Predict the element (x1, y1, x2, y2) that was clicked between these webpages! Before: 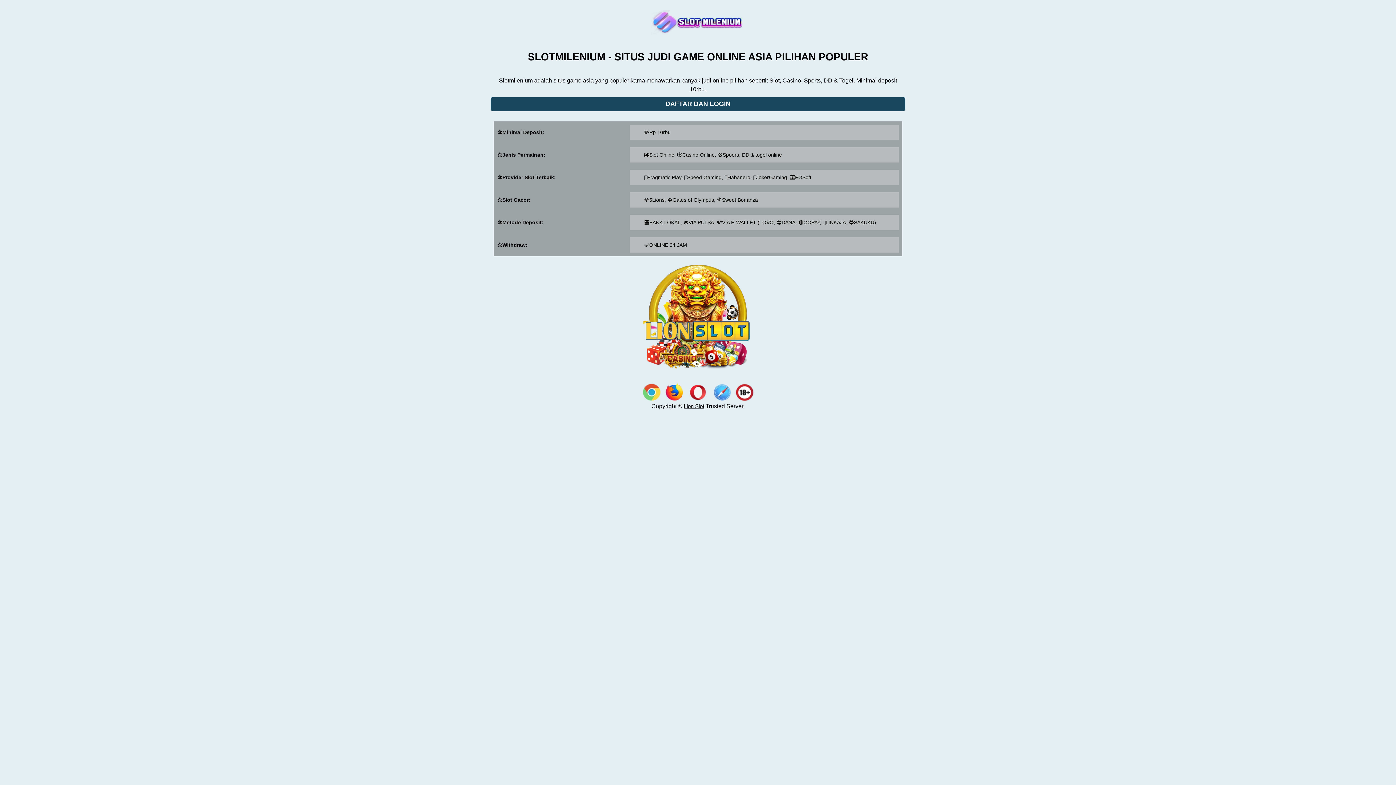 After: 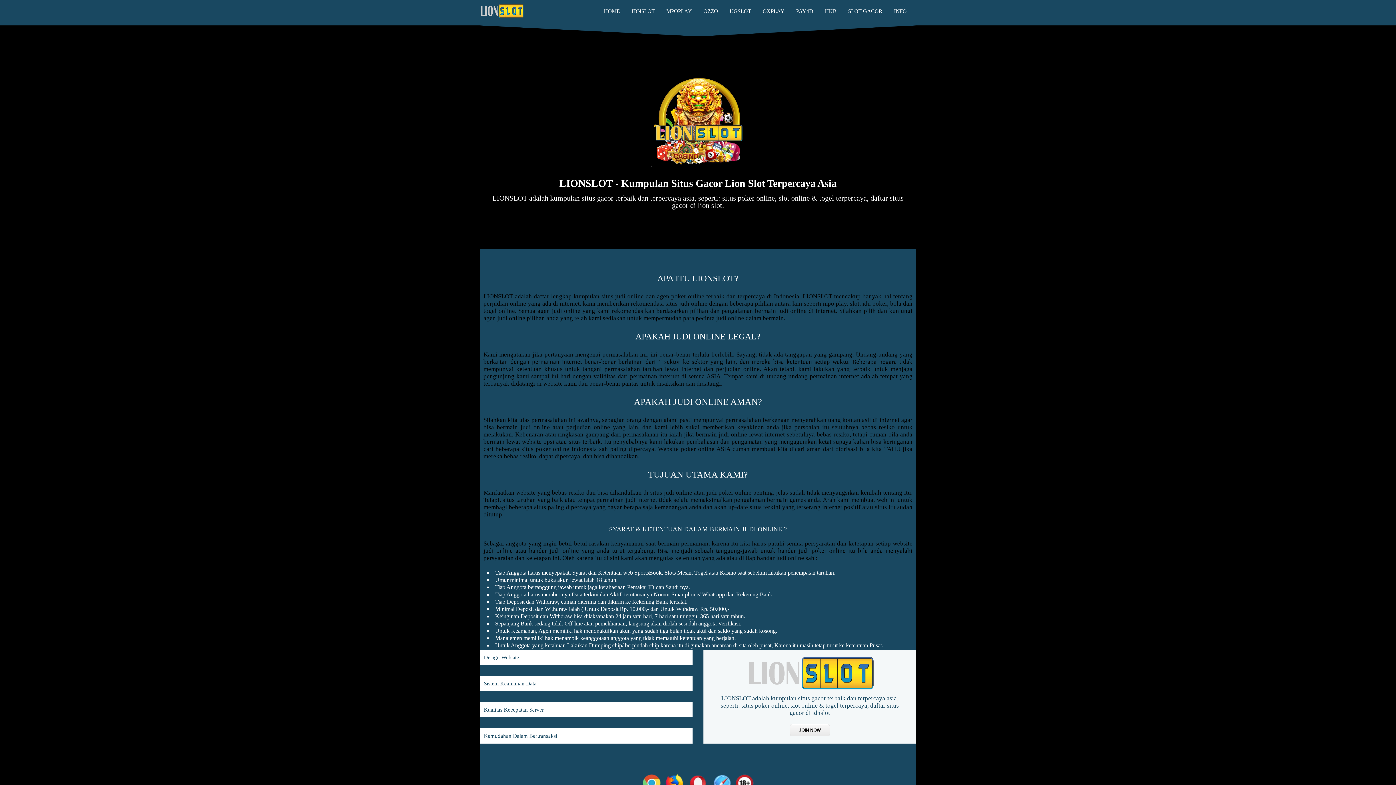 Action: label: Lion Slot bbox: (684, 403, 704, 409)